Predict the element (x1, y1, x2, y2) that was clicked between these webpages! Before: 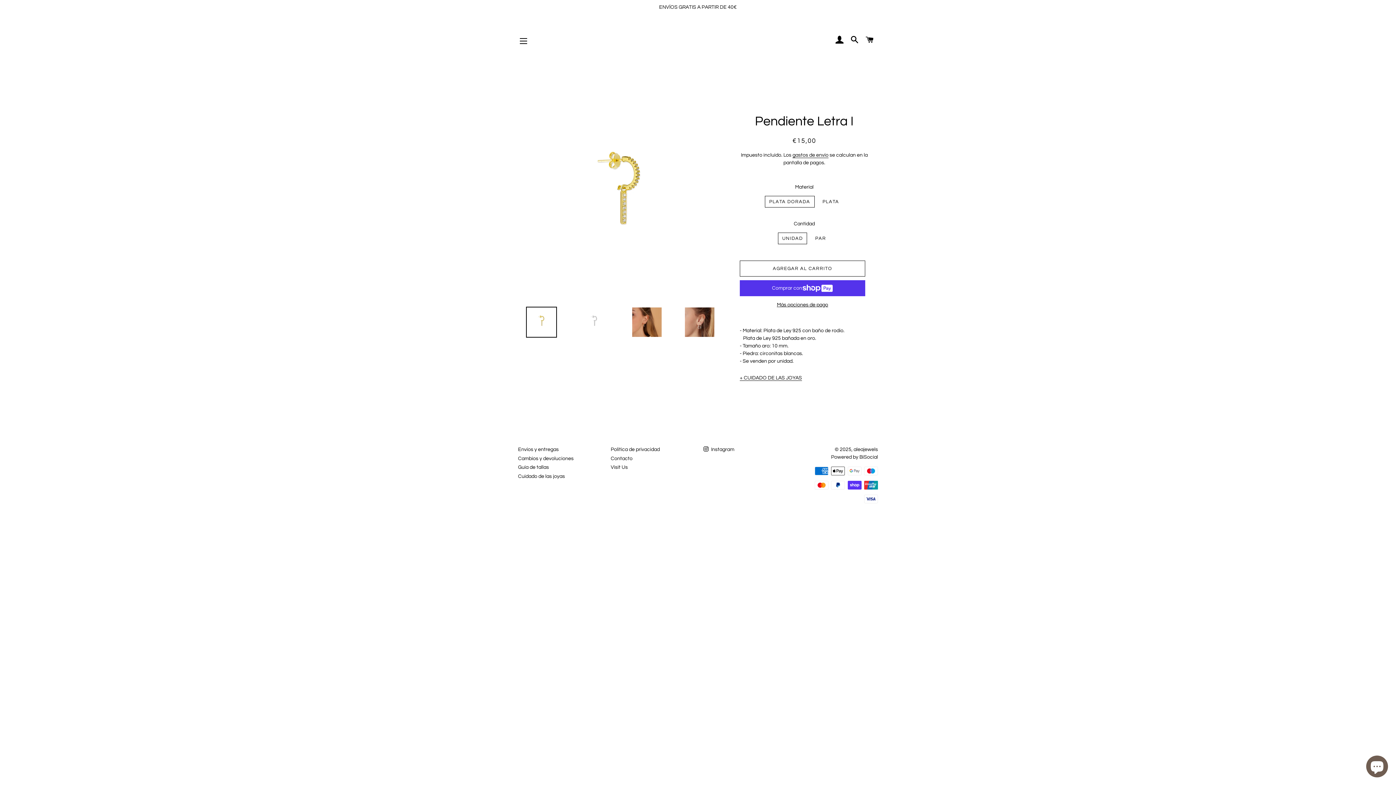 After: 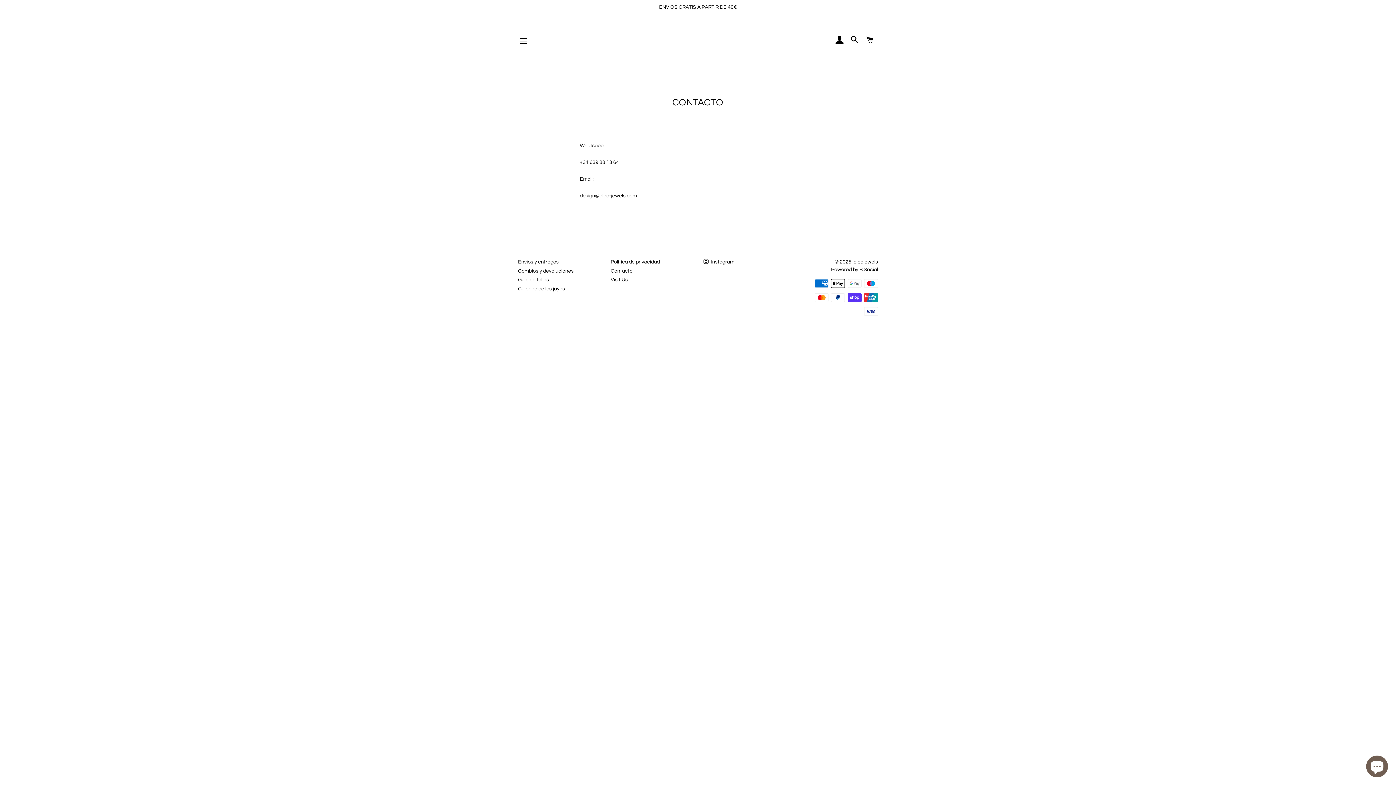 Action: label: Contacto bbox: (610, 456, 632, 461)